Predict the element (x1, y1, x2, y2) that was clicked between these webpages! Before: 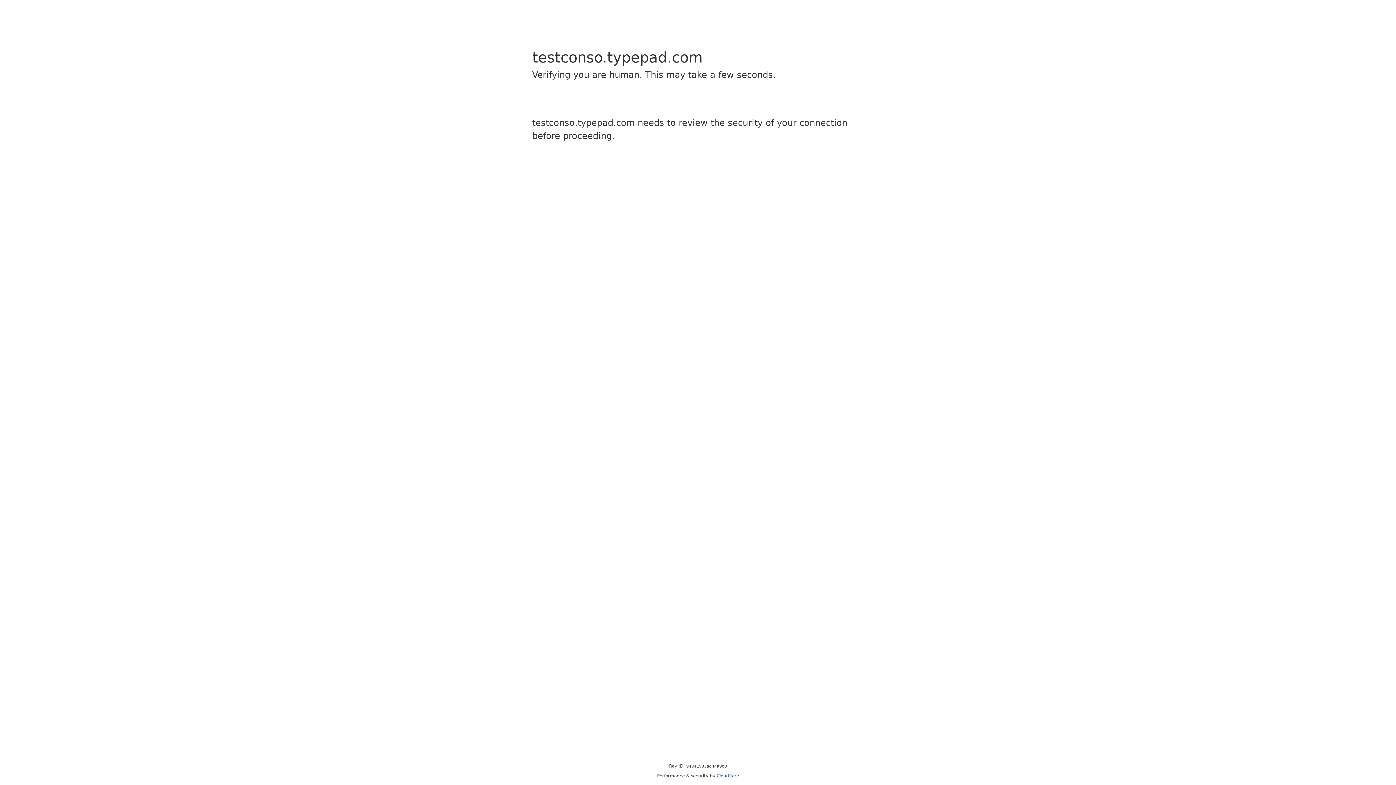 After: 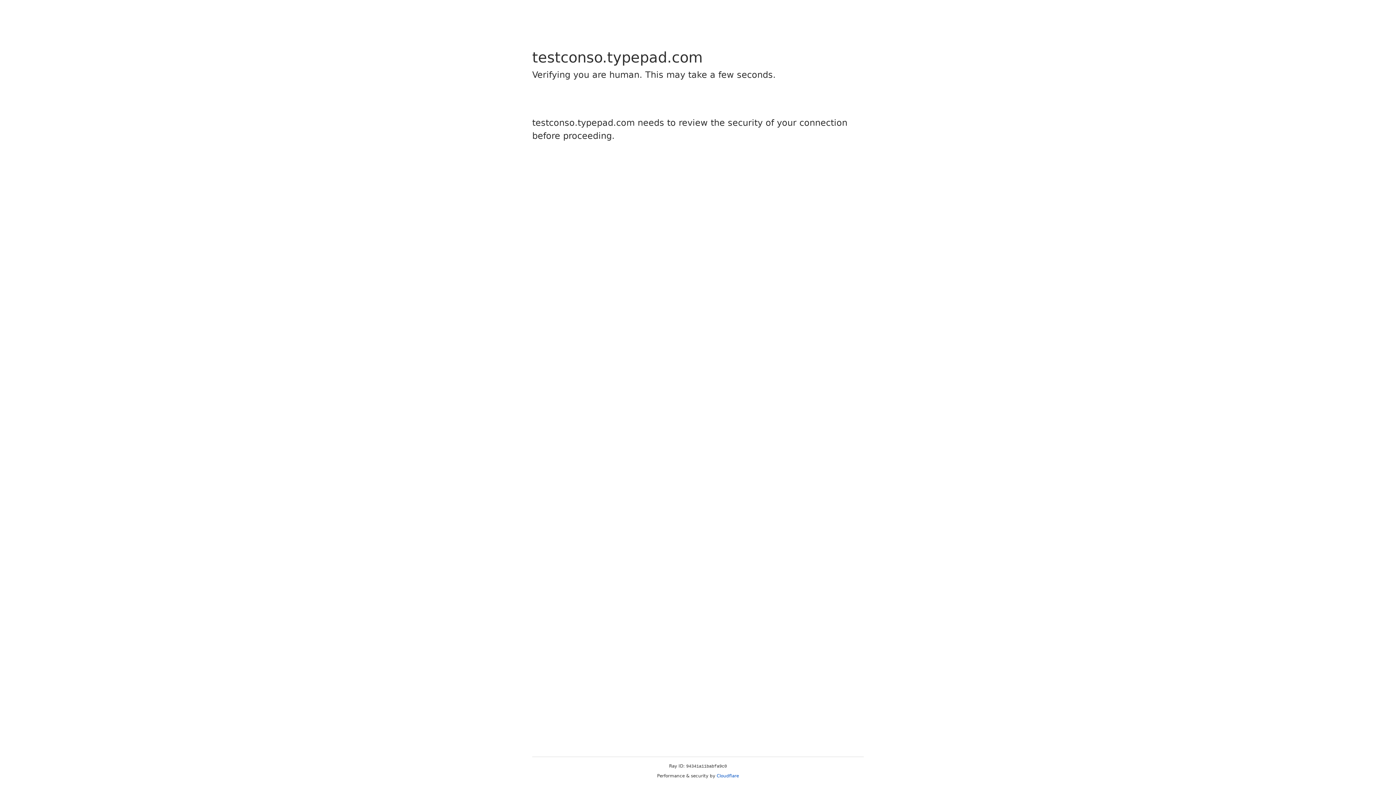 Action: bbox: (716, 773, 739, 778) label: Cloudflare